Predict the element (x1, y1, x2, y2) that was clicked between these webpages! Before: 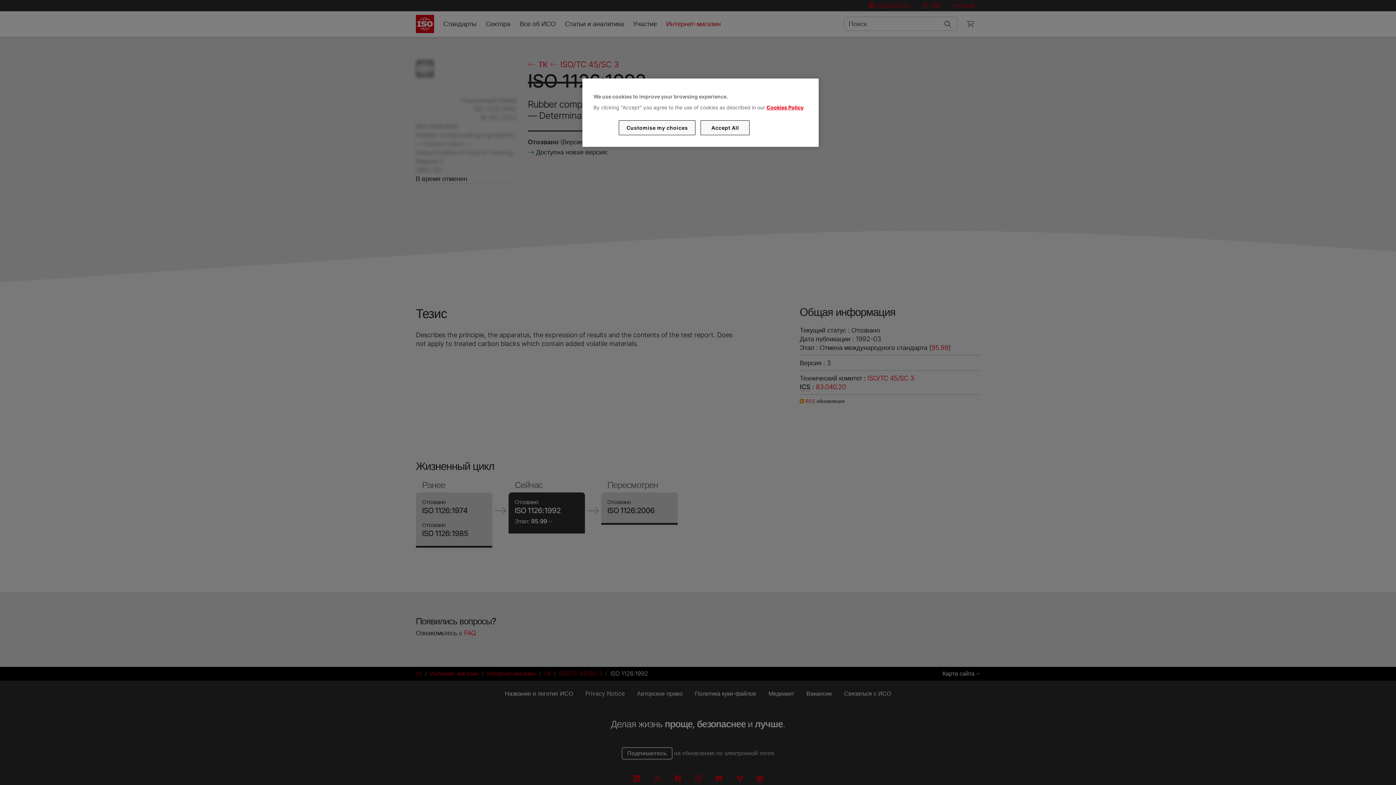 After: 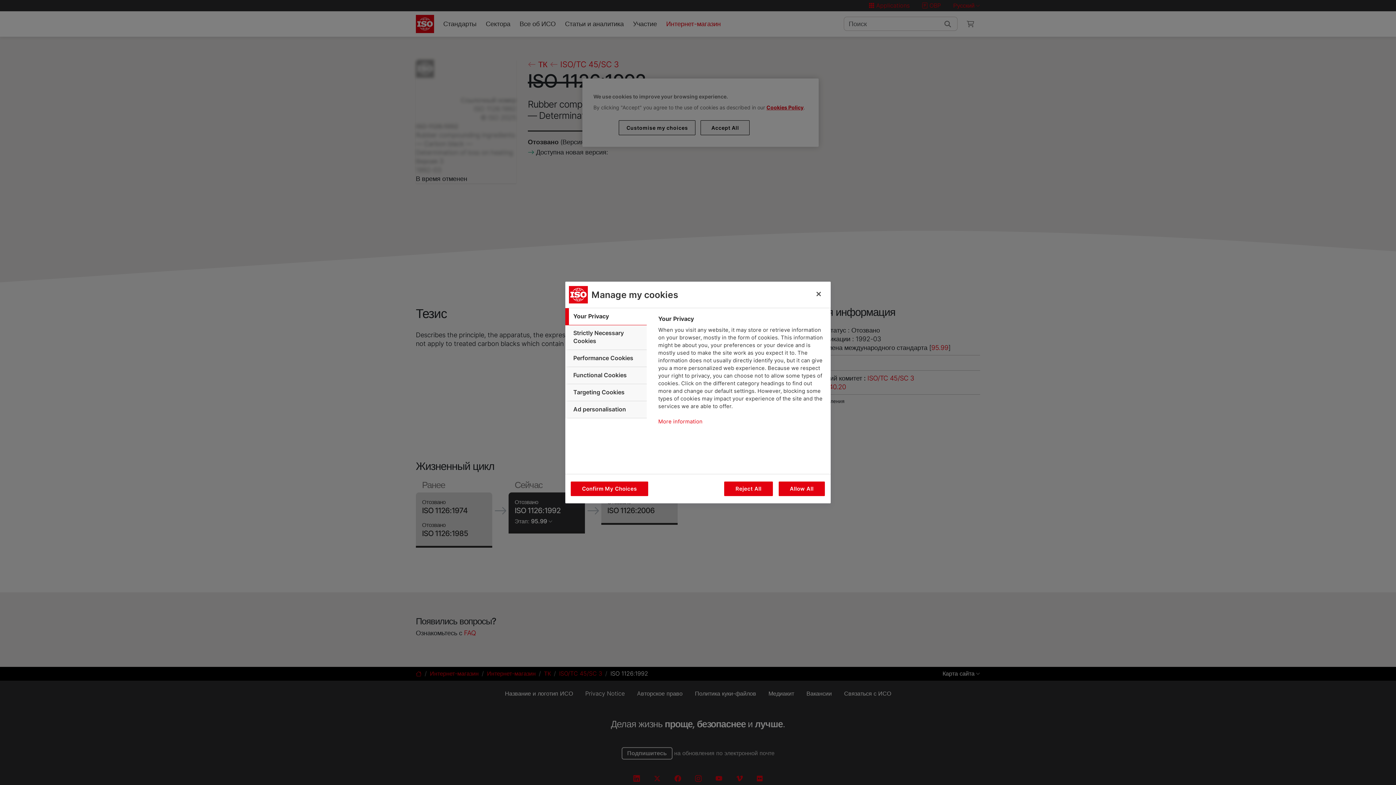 Action: label: Customise my choices bbox: (619, 120, 695, 135)